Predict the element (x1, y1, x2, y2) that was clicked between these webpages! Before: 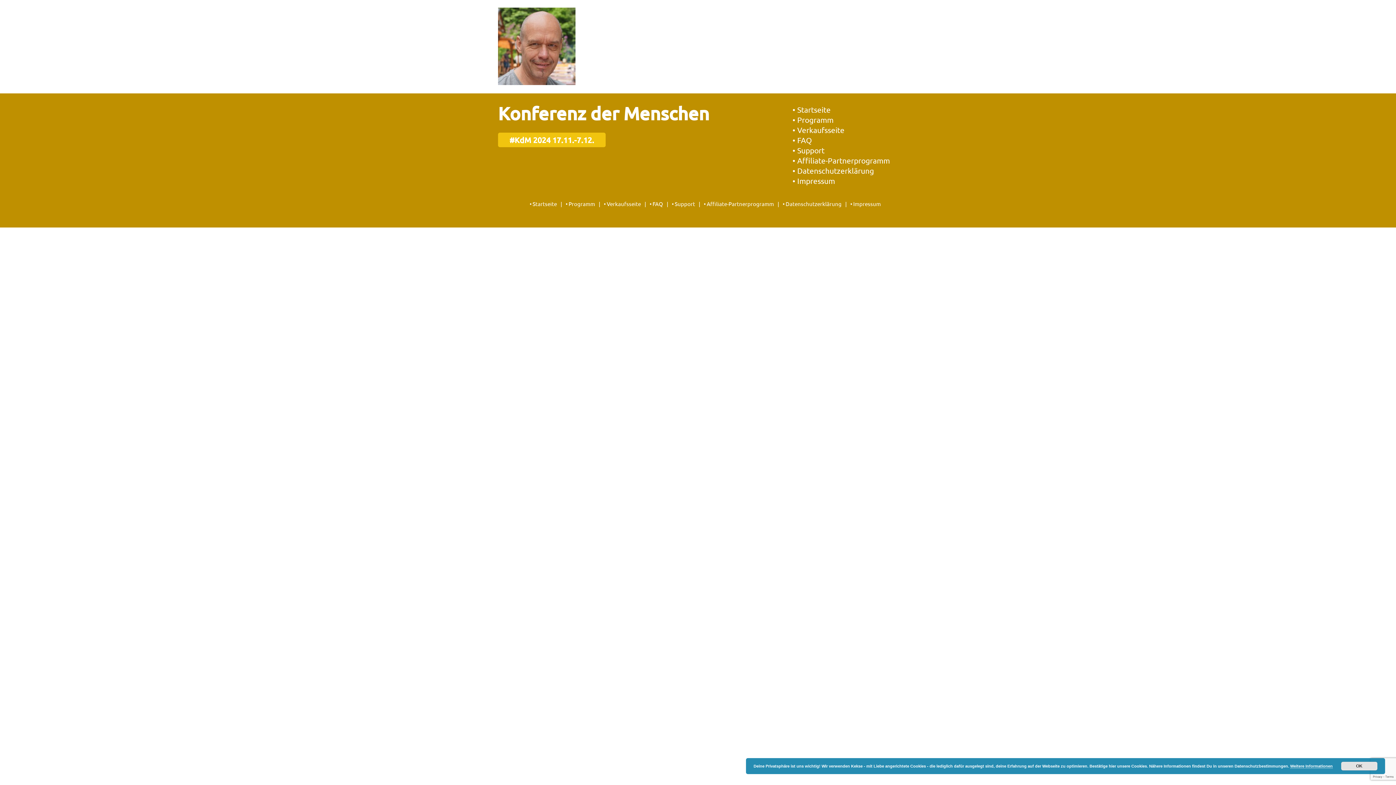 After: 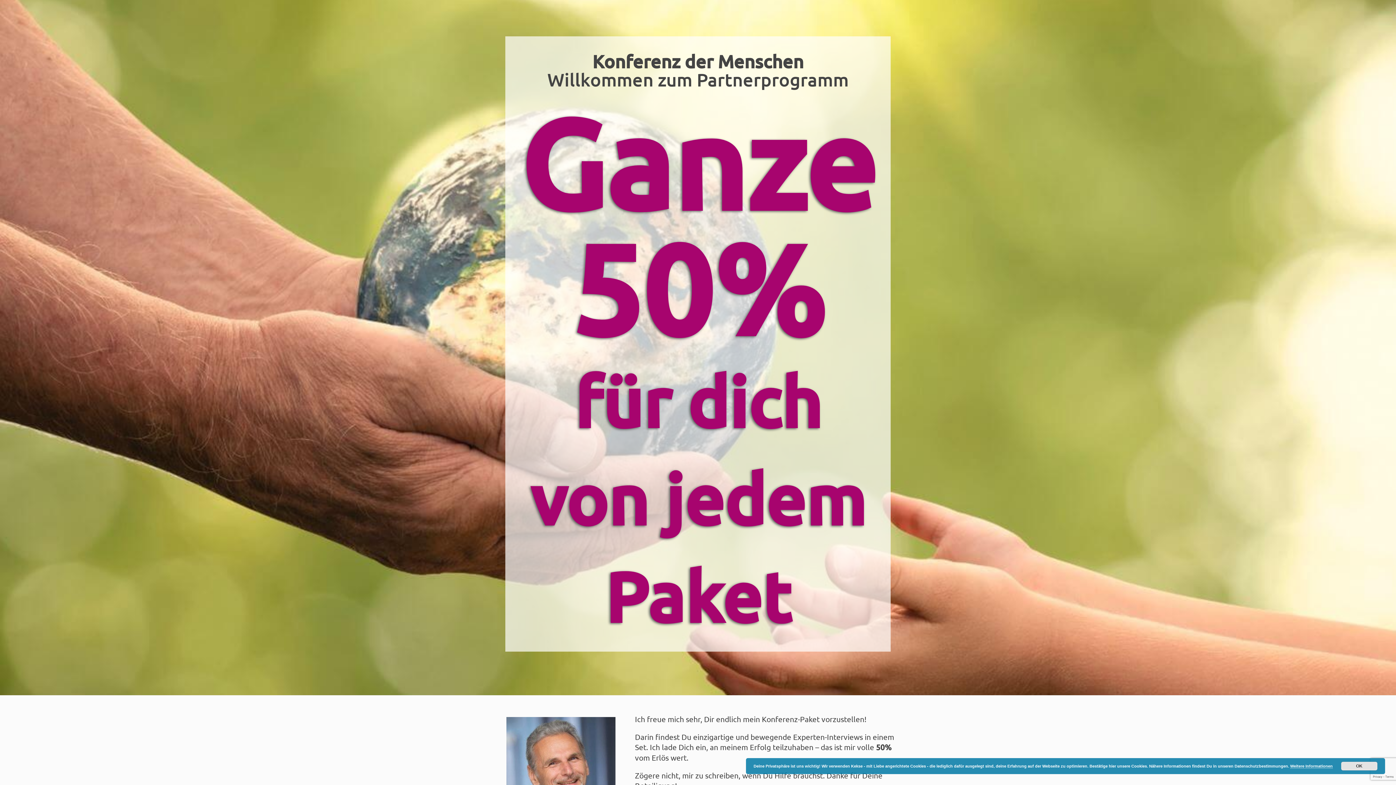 Action: bbox: (792, 155, 890, 165) label: • Affiliate-Partnerprogramm